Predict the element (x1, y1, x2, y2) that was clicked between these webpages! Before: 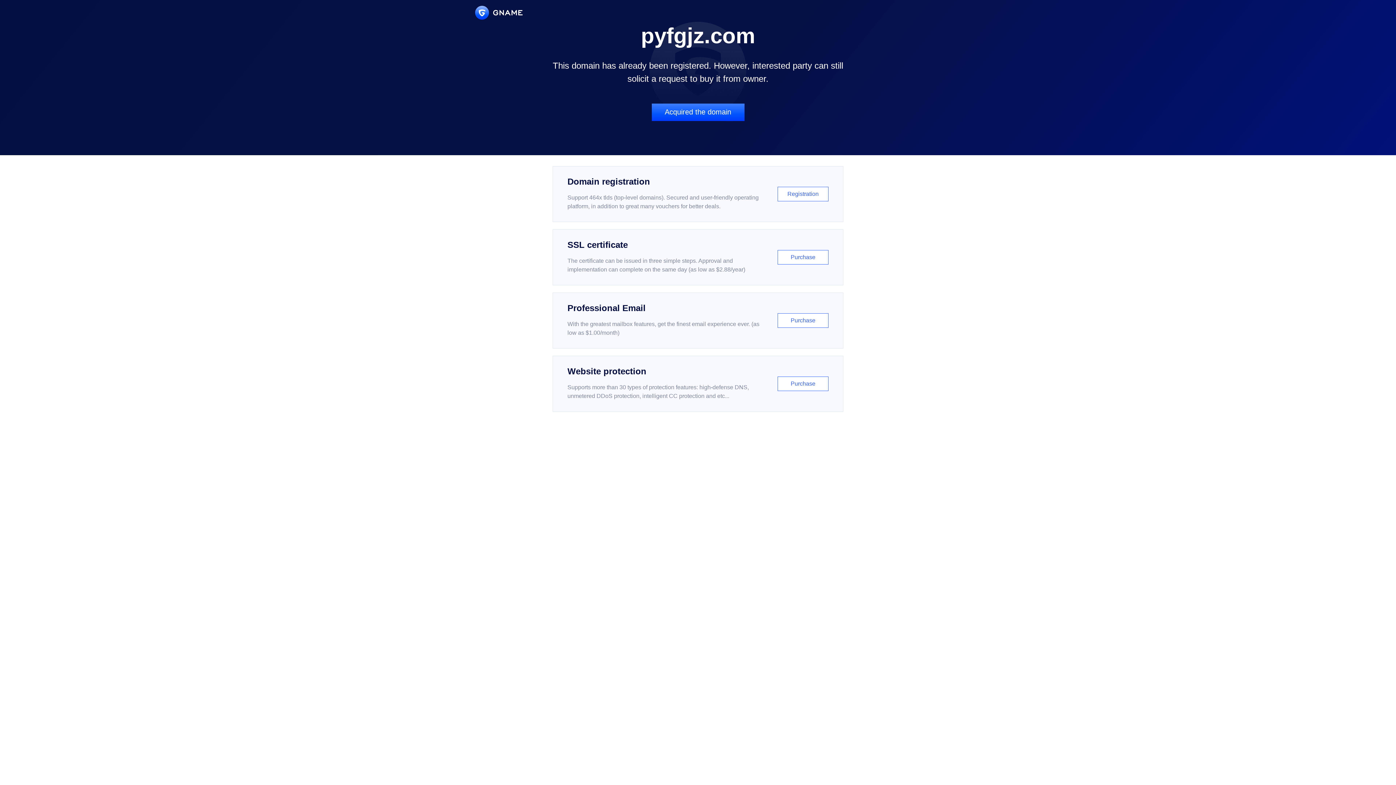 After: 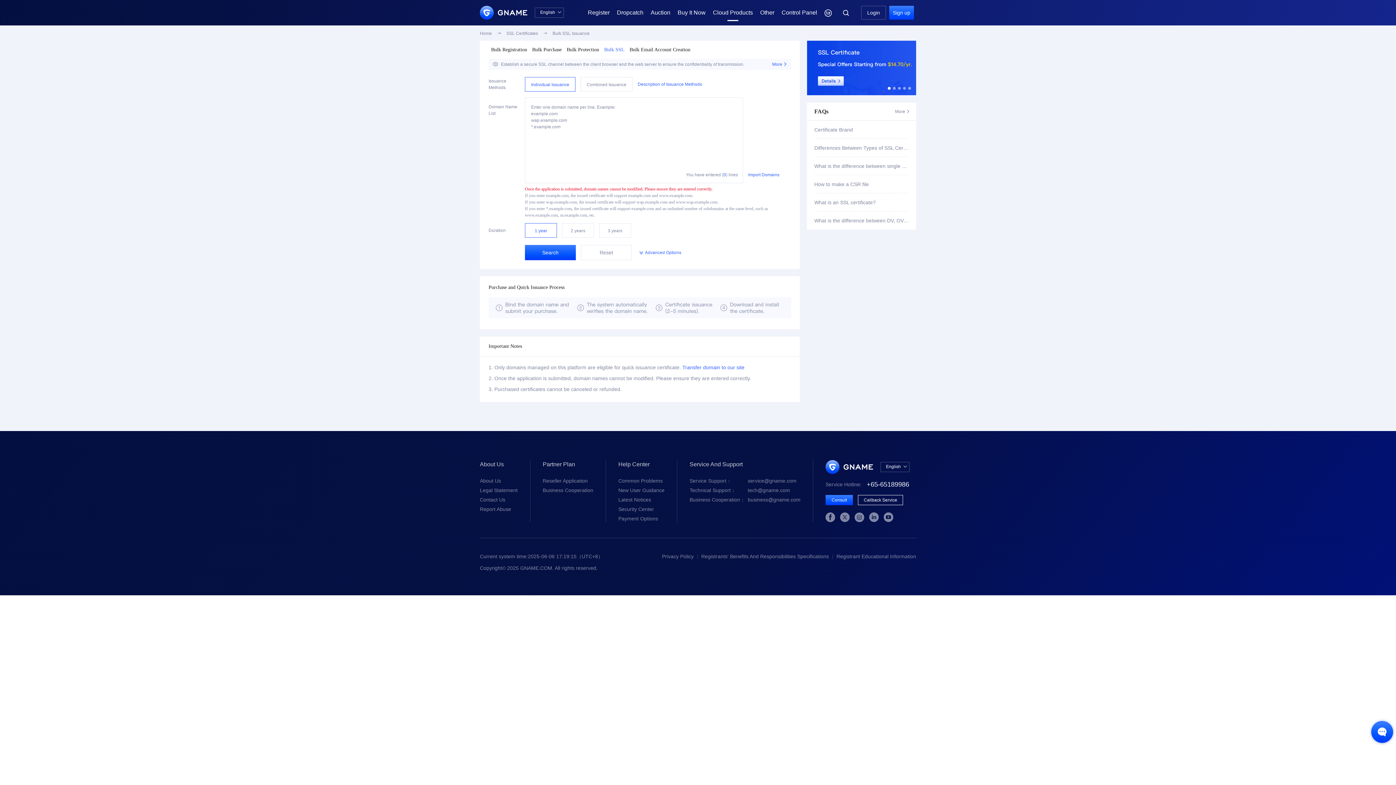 Action: bbox: (552, 229, 843, 285) label: SSL certificate

The certificate can be issued in three simple steps. Approval and implementation can complete on the same day (as low as $2.88/year)

Purchase